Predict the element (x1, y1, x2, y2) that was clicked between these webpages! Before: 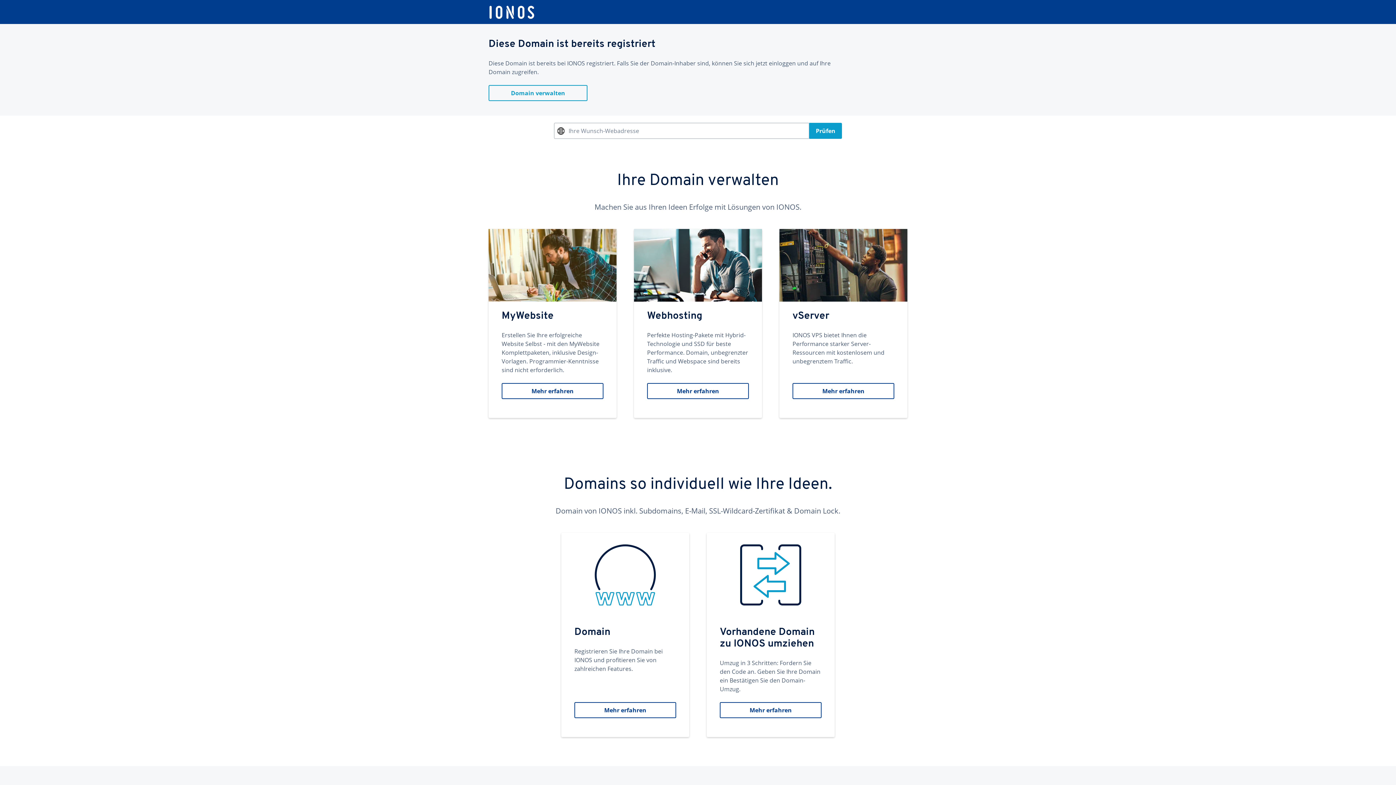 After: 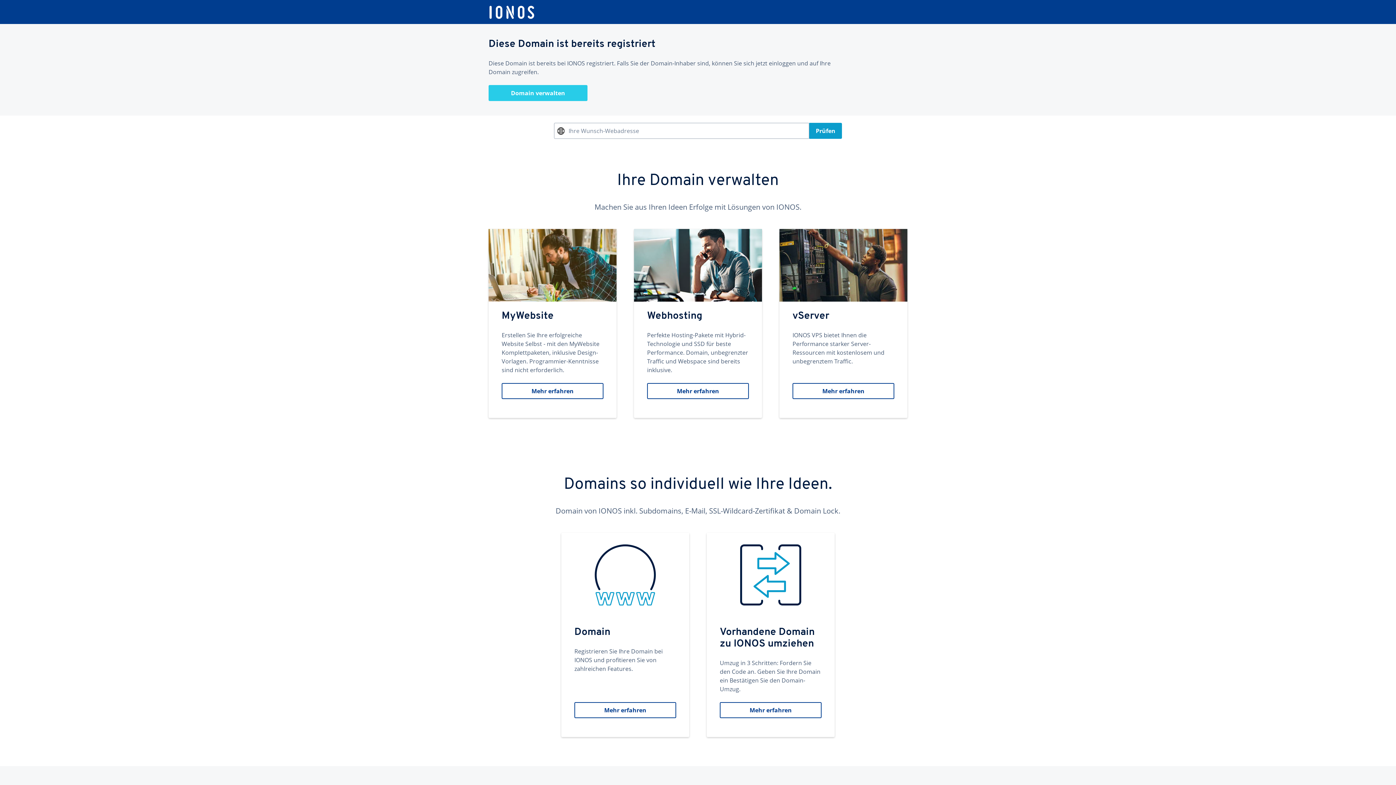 Action: bbox: (488, 85, 587, 101) label: Domain verwalten